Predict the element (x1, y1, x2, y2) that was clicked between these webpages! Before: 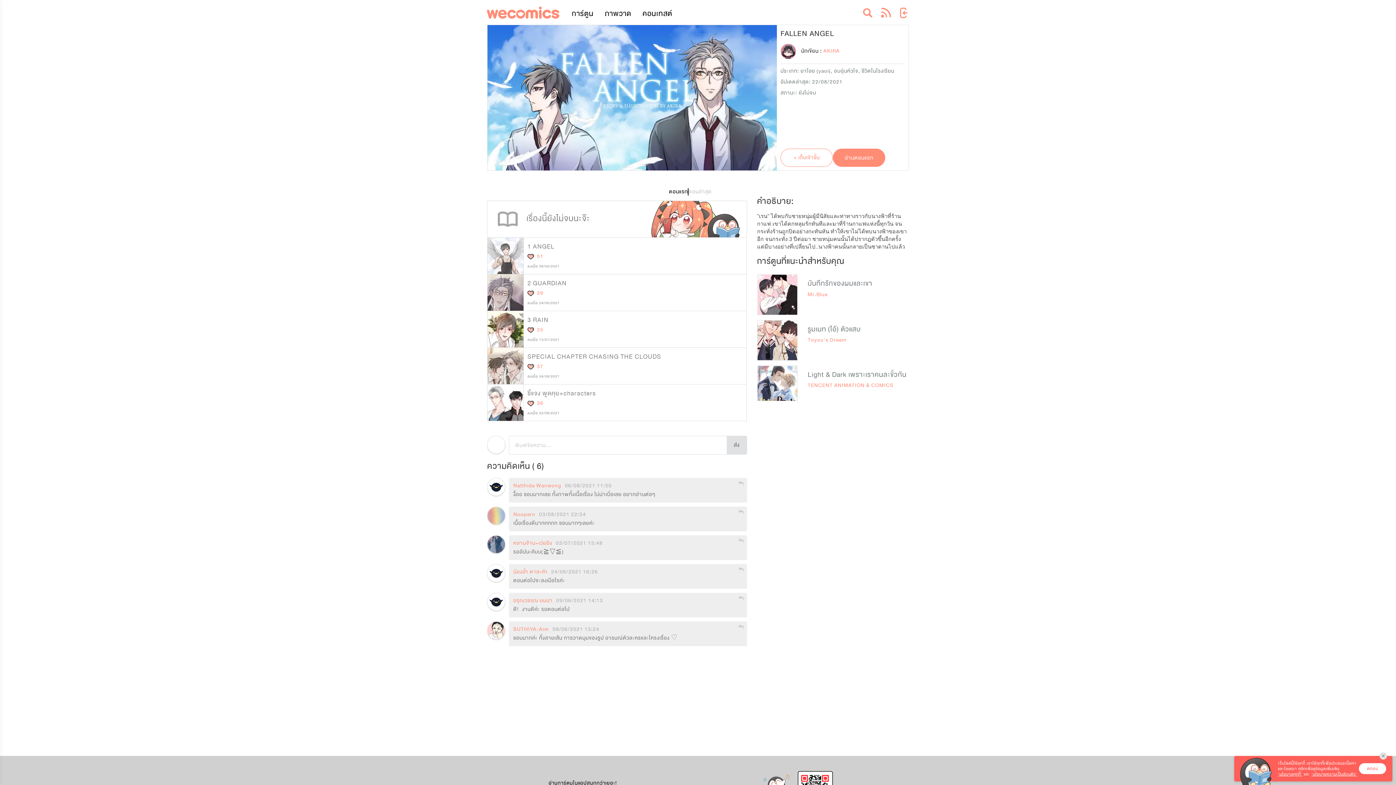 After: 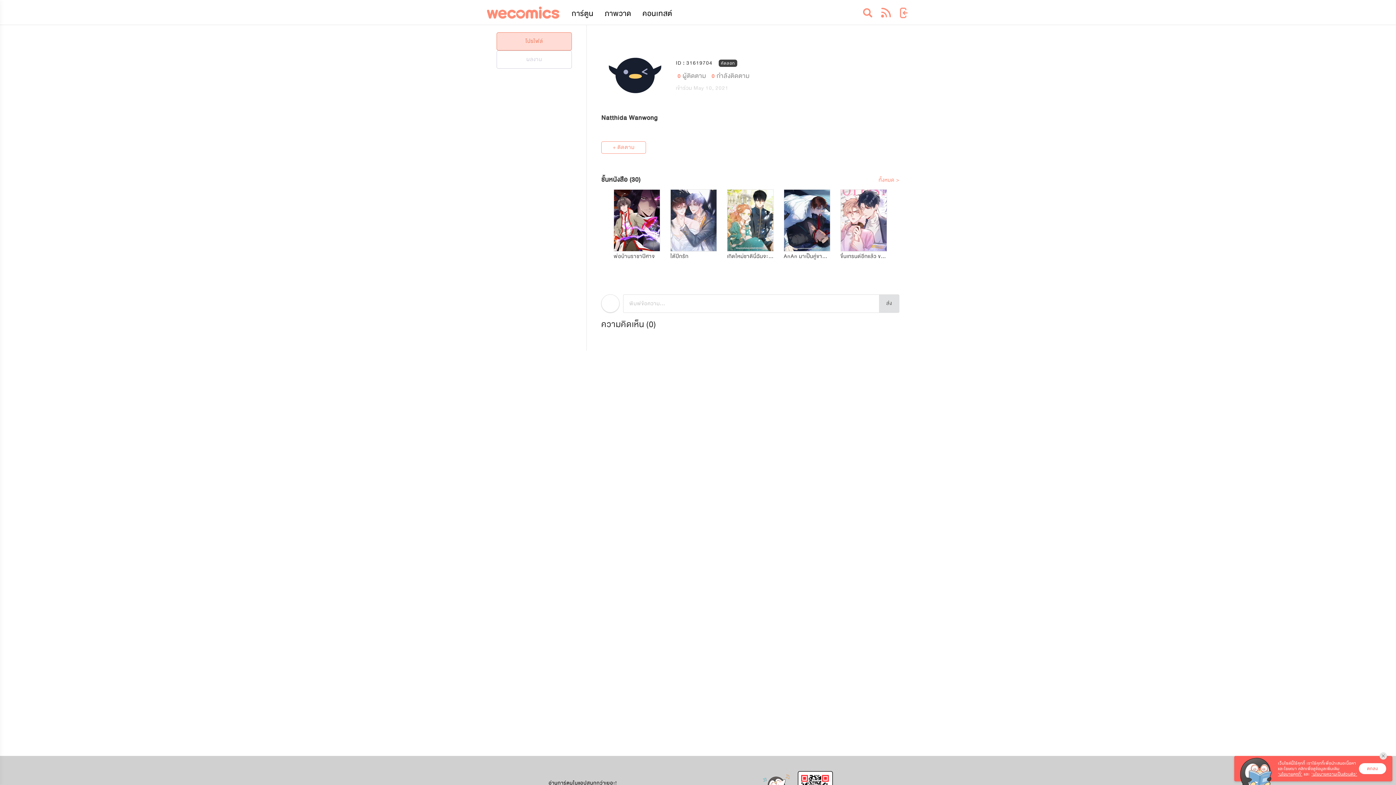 Action: bbox: (513, 482, 561, 489) label: Natthida Wanwong